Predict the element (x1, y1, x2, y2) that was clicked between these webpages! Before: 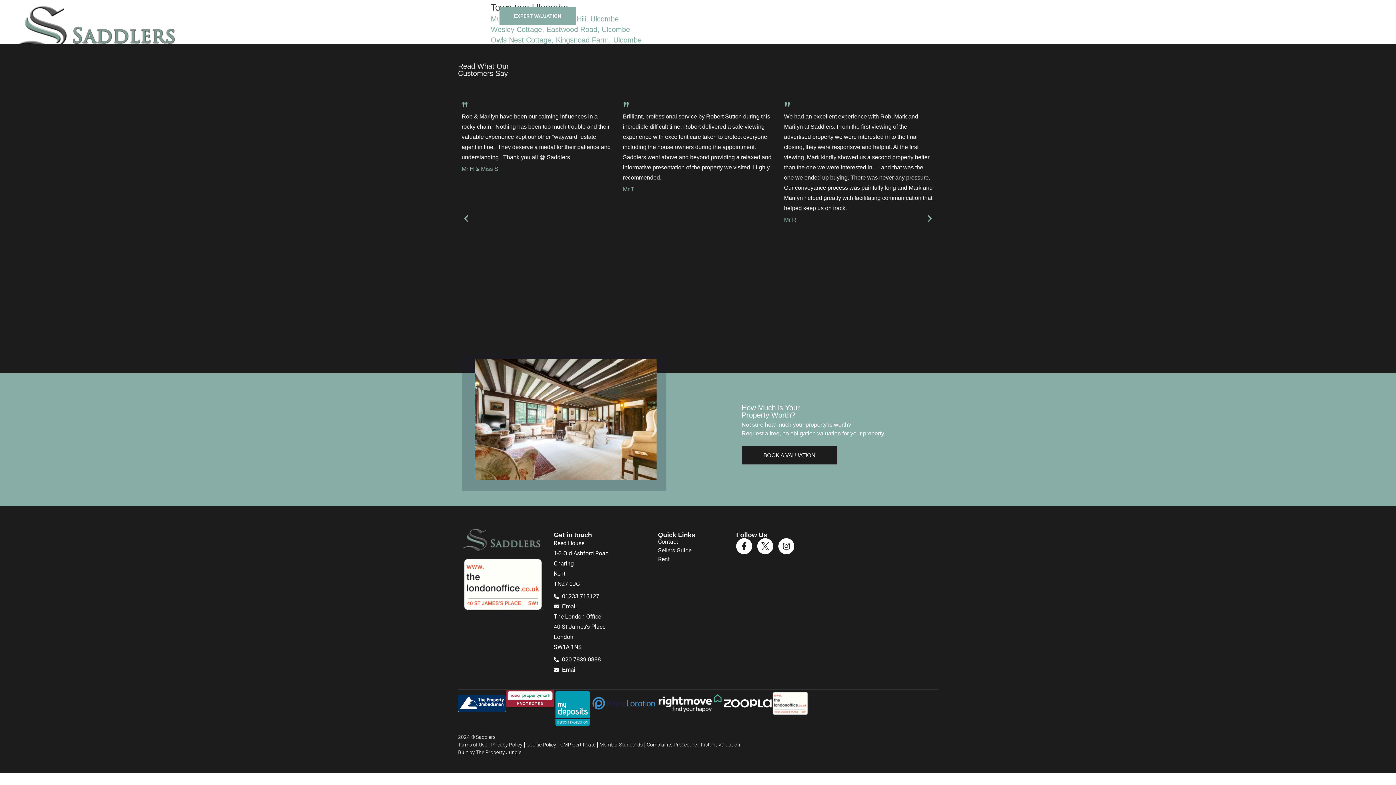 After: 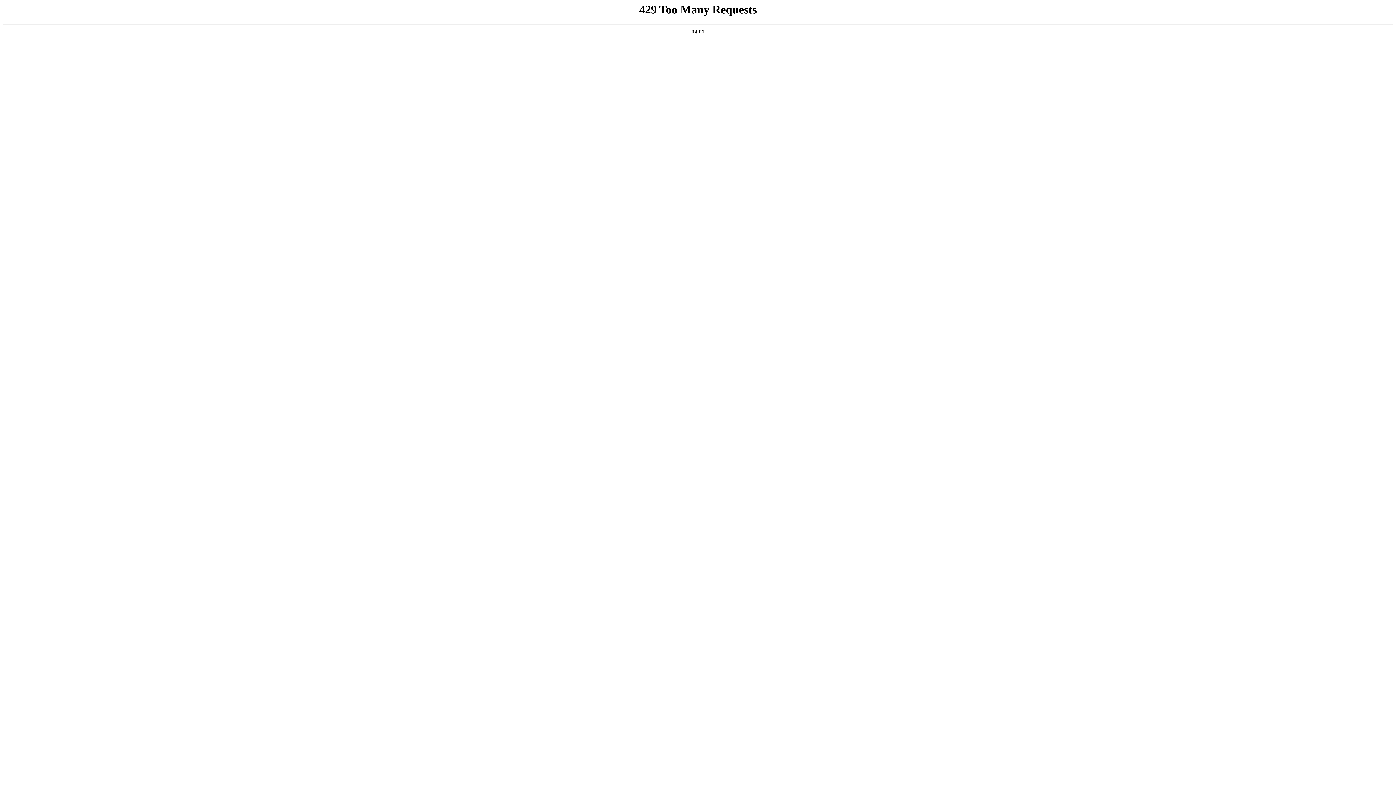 Action: label: Sellers Guide bbox: (658, 547, 729, 554)